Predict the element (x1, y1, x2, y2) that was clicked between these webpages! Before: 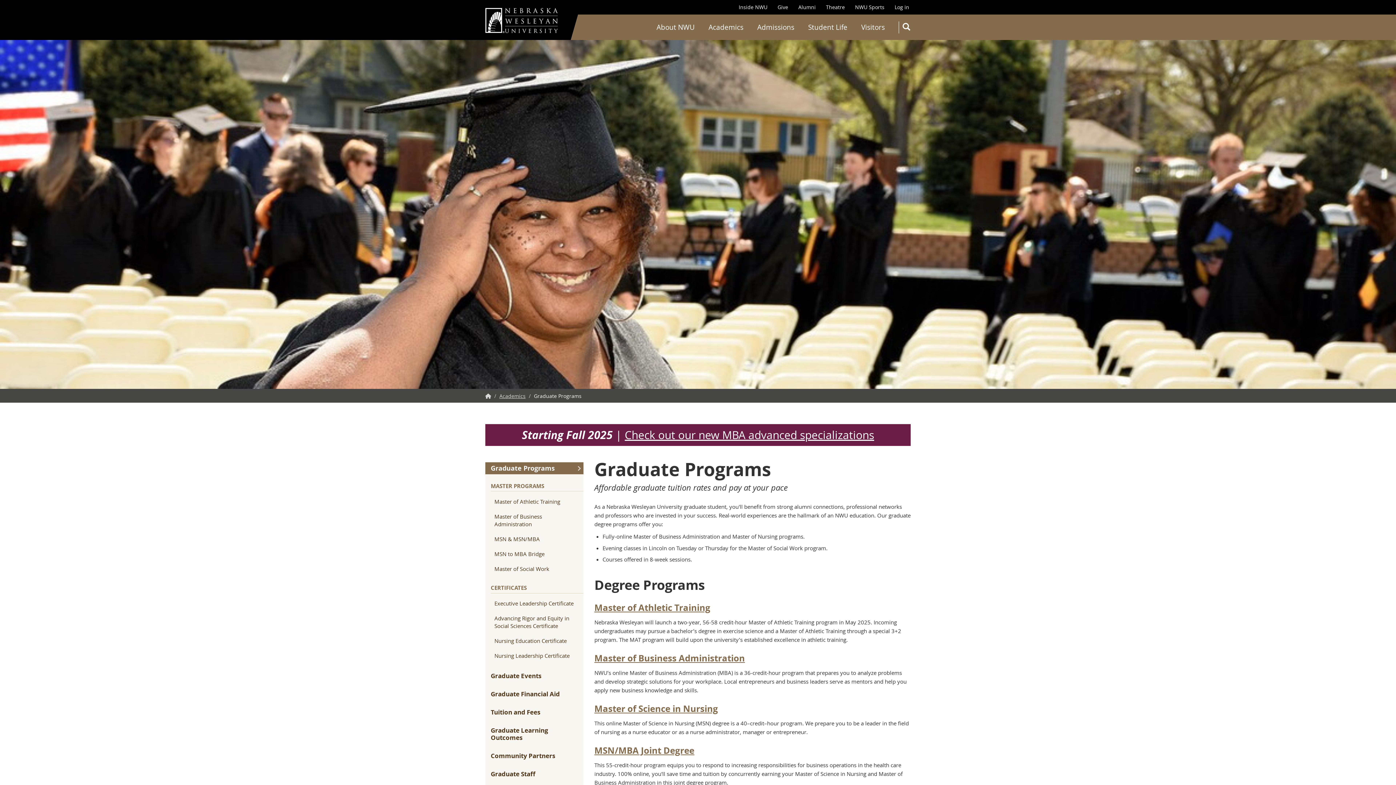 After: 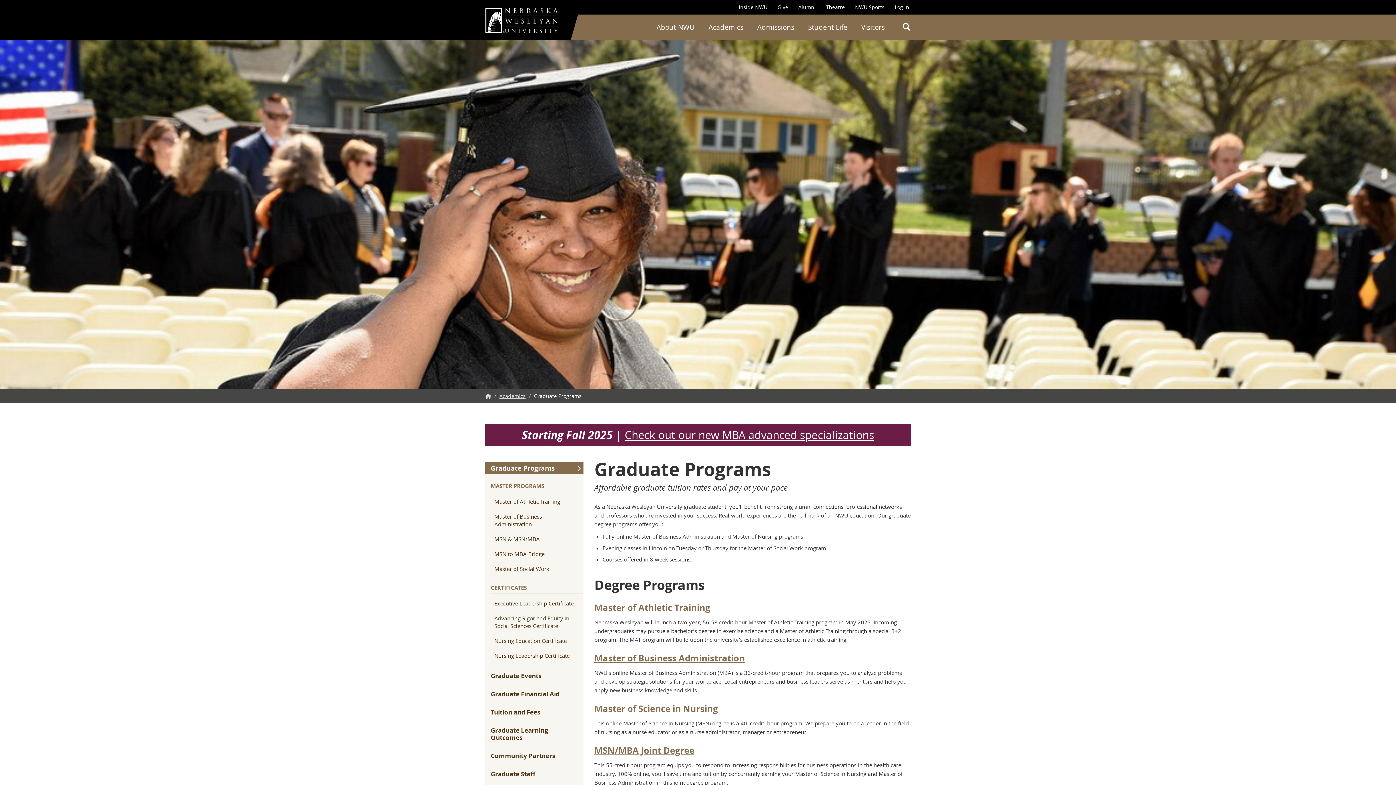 Action: label: Graduate Programs bbox: (490, 464, 581, 472)